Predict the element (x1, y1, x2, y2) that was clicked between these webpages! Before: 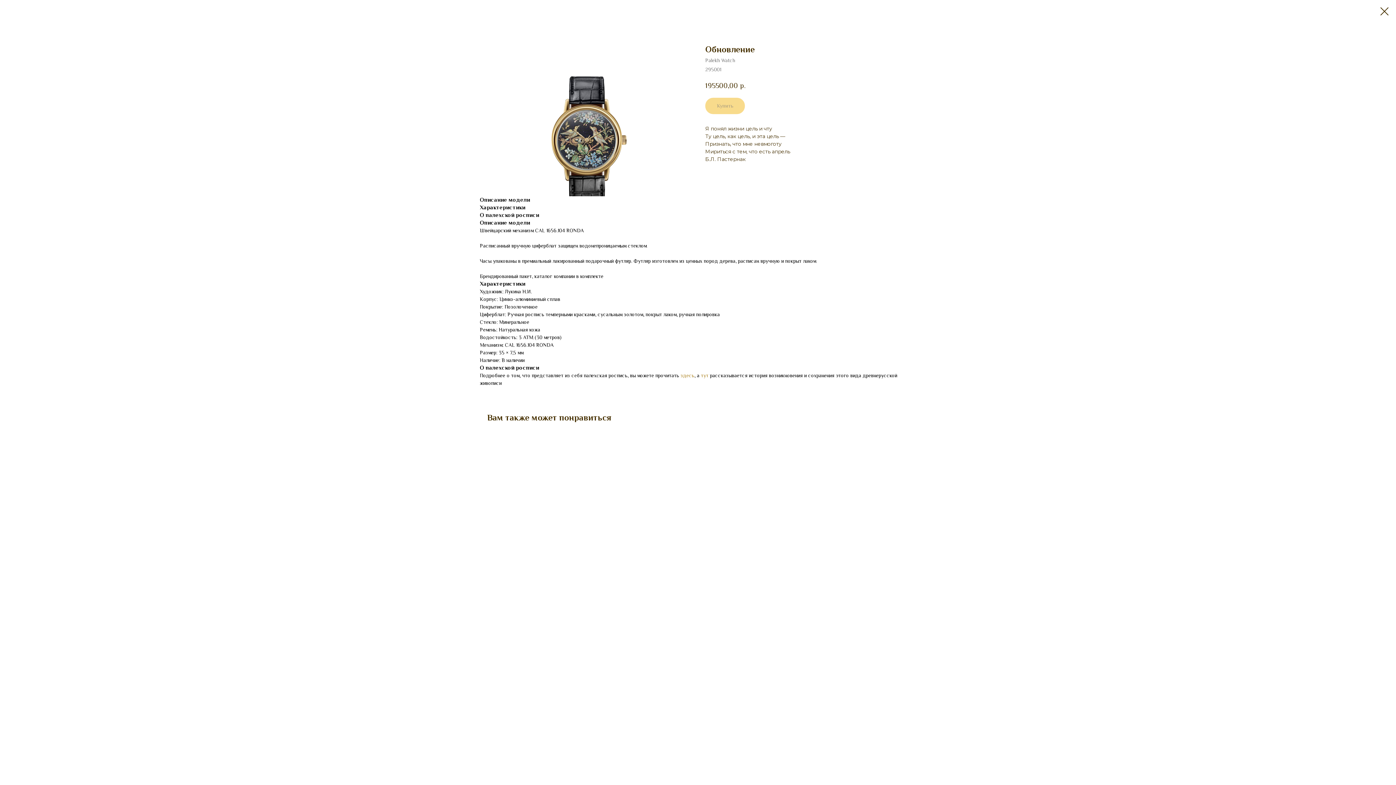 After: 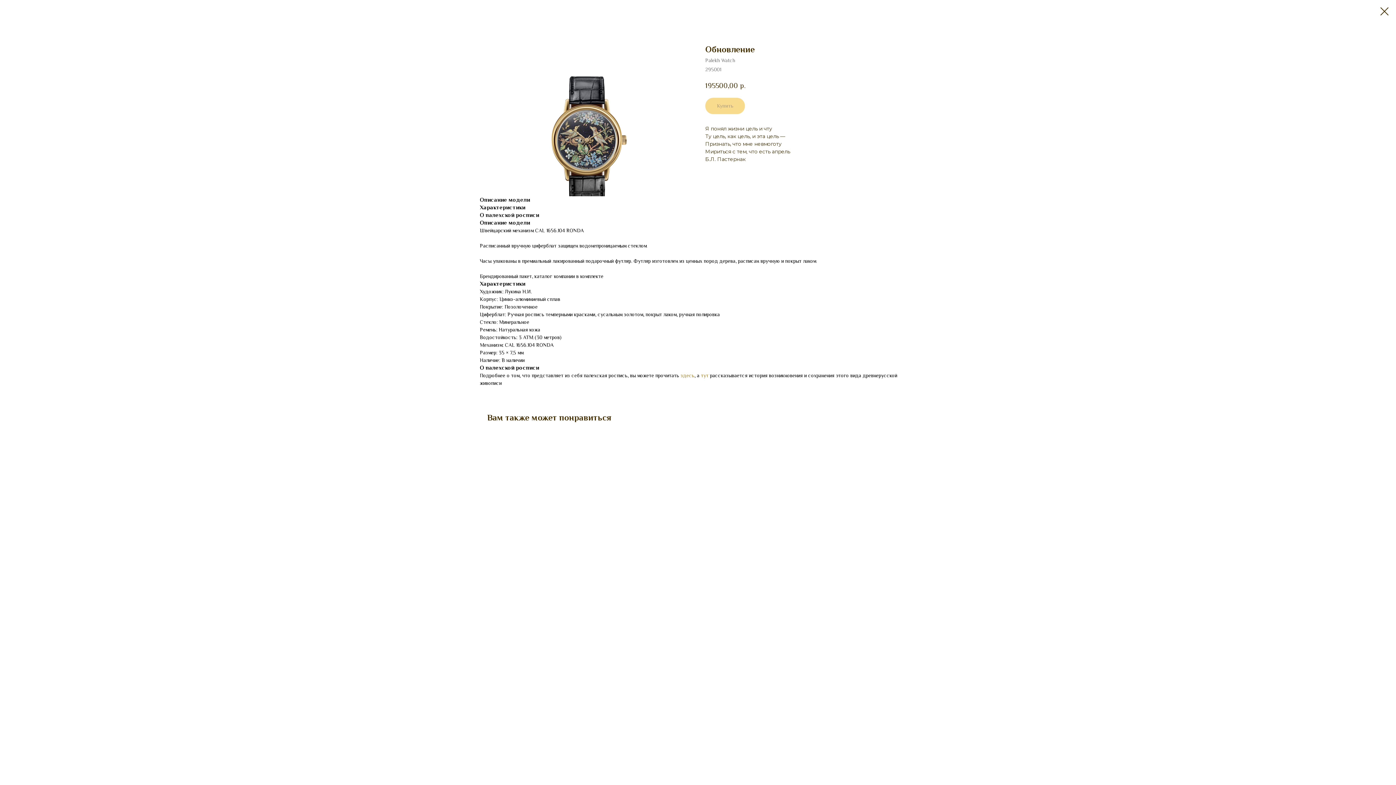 Action: bbox: (701, 372, 708, 378) label: тут